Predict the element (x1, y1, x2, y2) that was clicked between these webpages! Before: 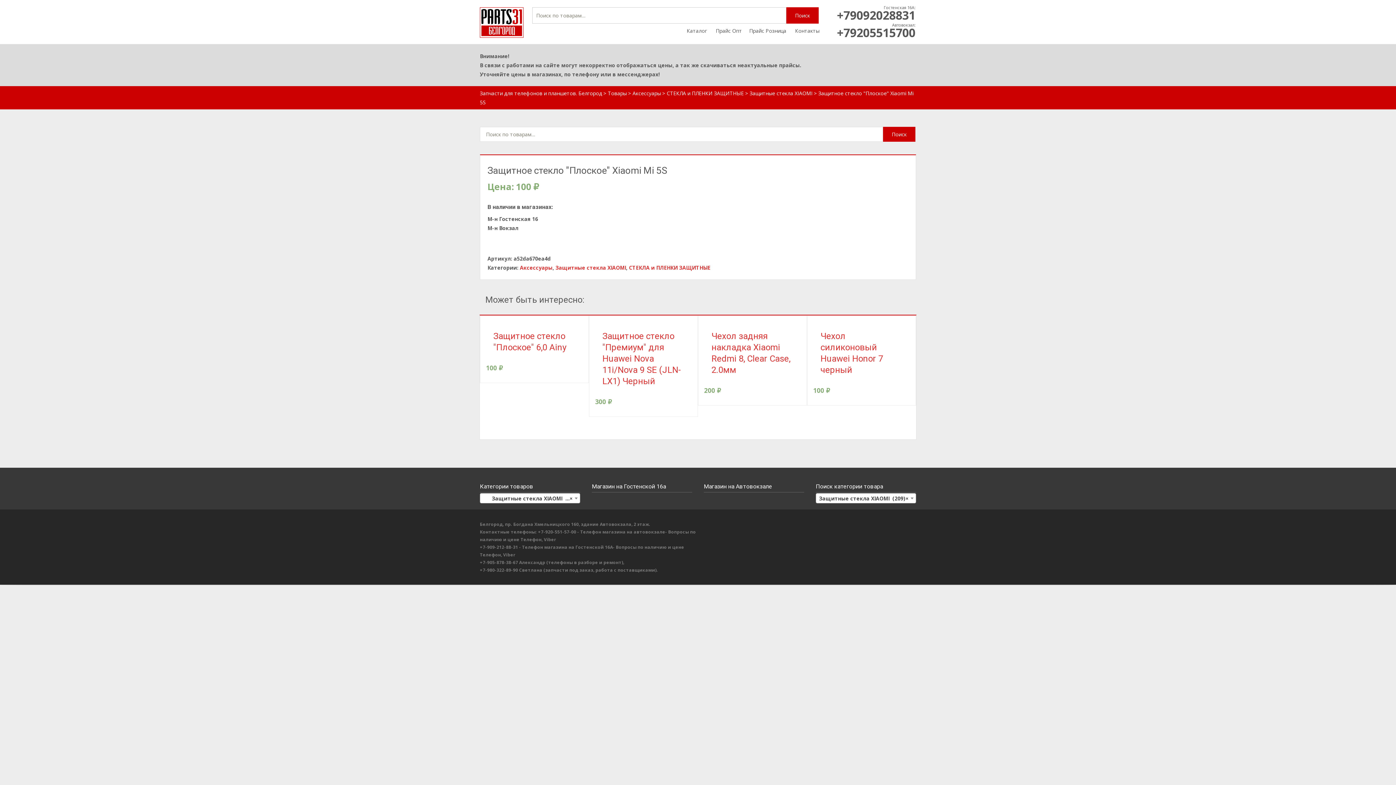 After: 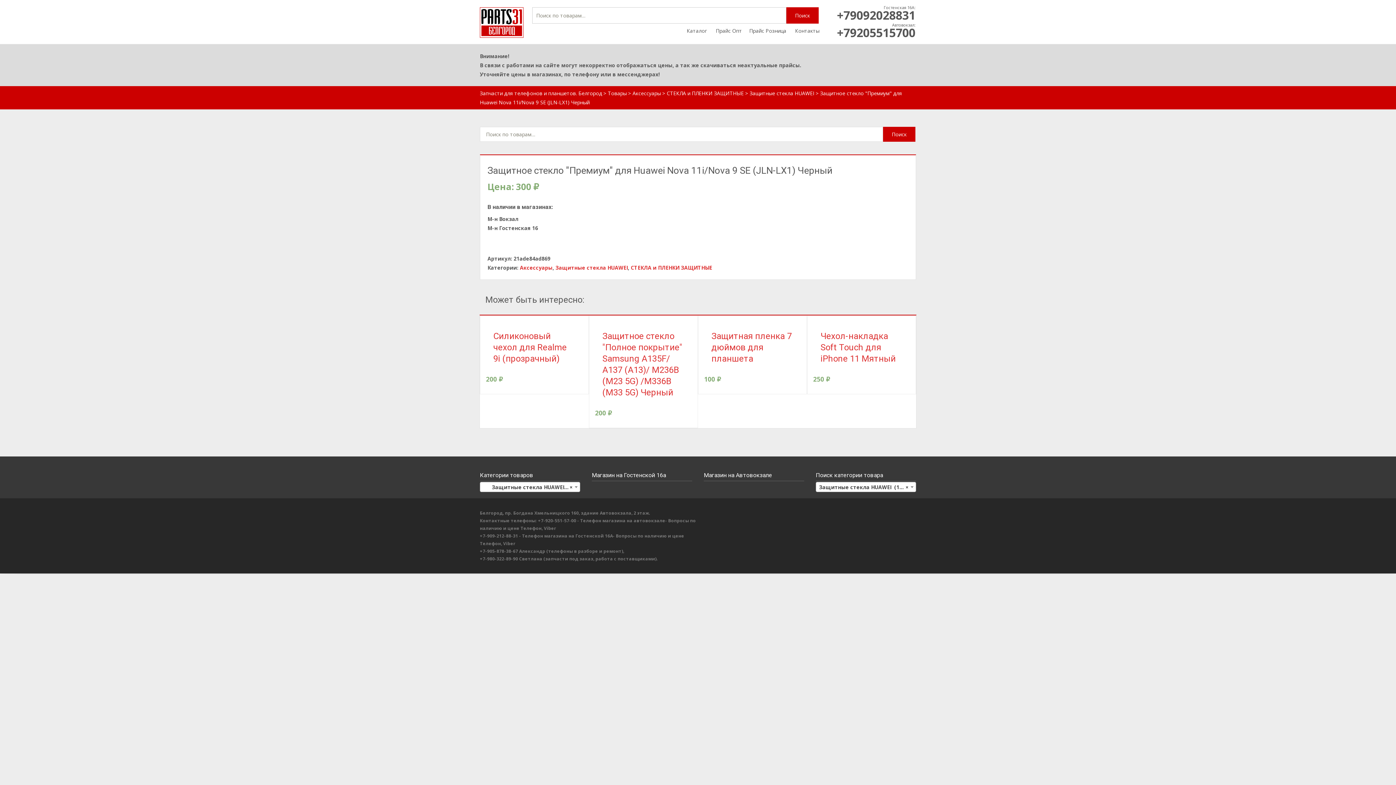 Action: label: Защитное стекло "Премиум" для Huawei Nova 11i/Nova 9 SE (JLN-LX1) Черный
300 ₽ bbox: (595, 330, 692, 407)